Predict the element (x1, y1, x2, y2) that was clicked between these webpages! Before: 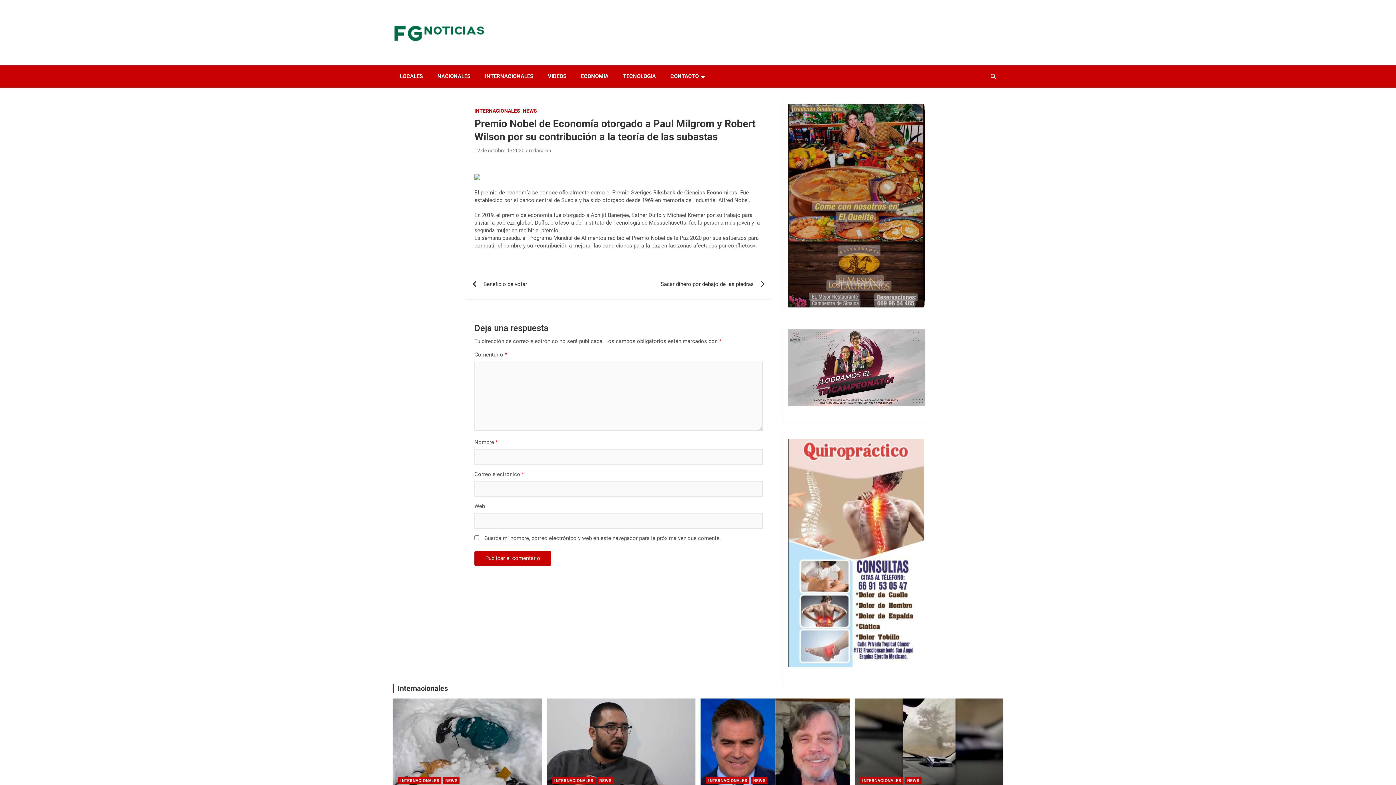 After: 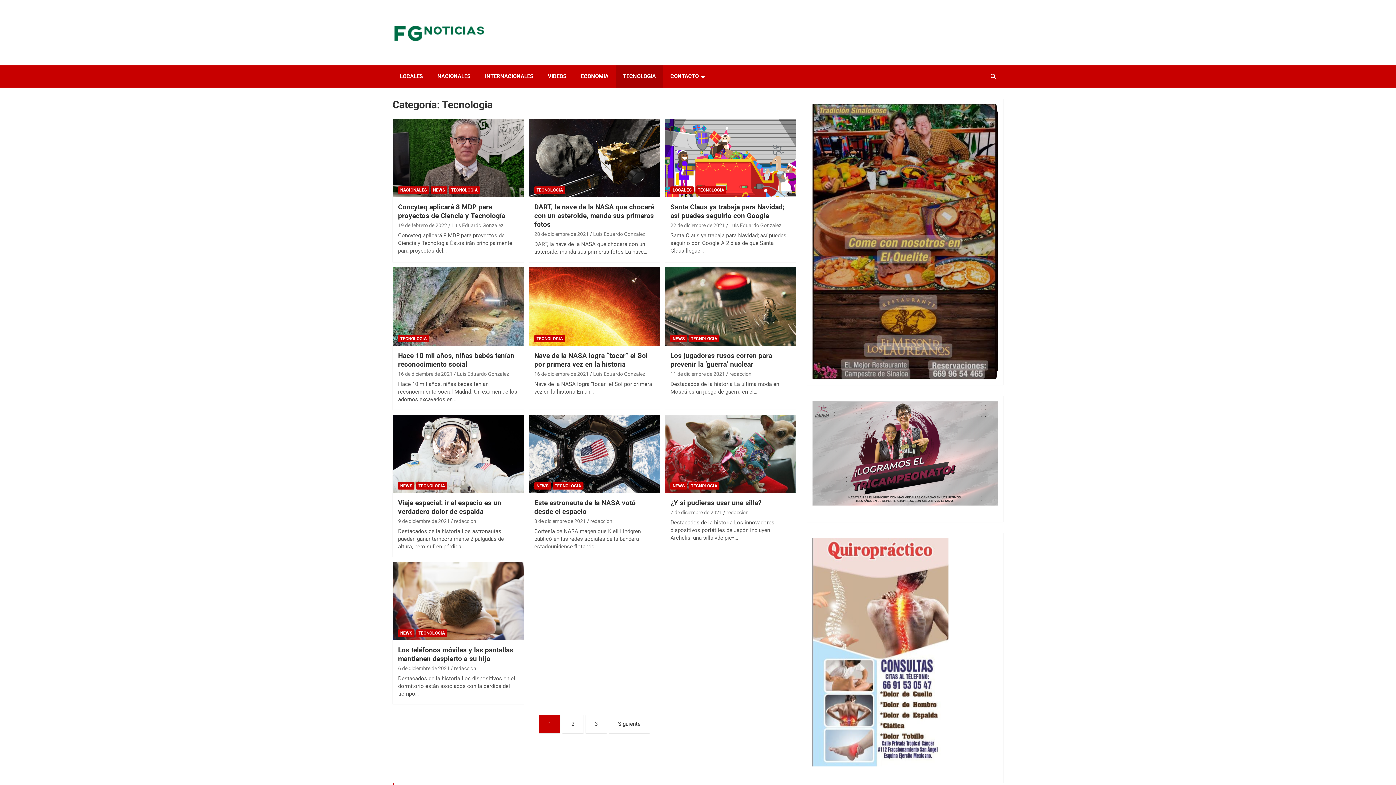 Action: bbox: (616, 65, 663, 87) label: TECNOLOGIA